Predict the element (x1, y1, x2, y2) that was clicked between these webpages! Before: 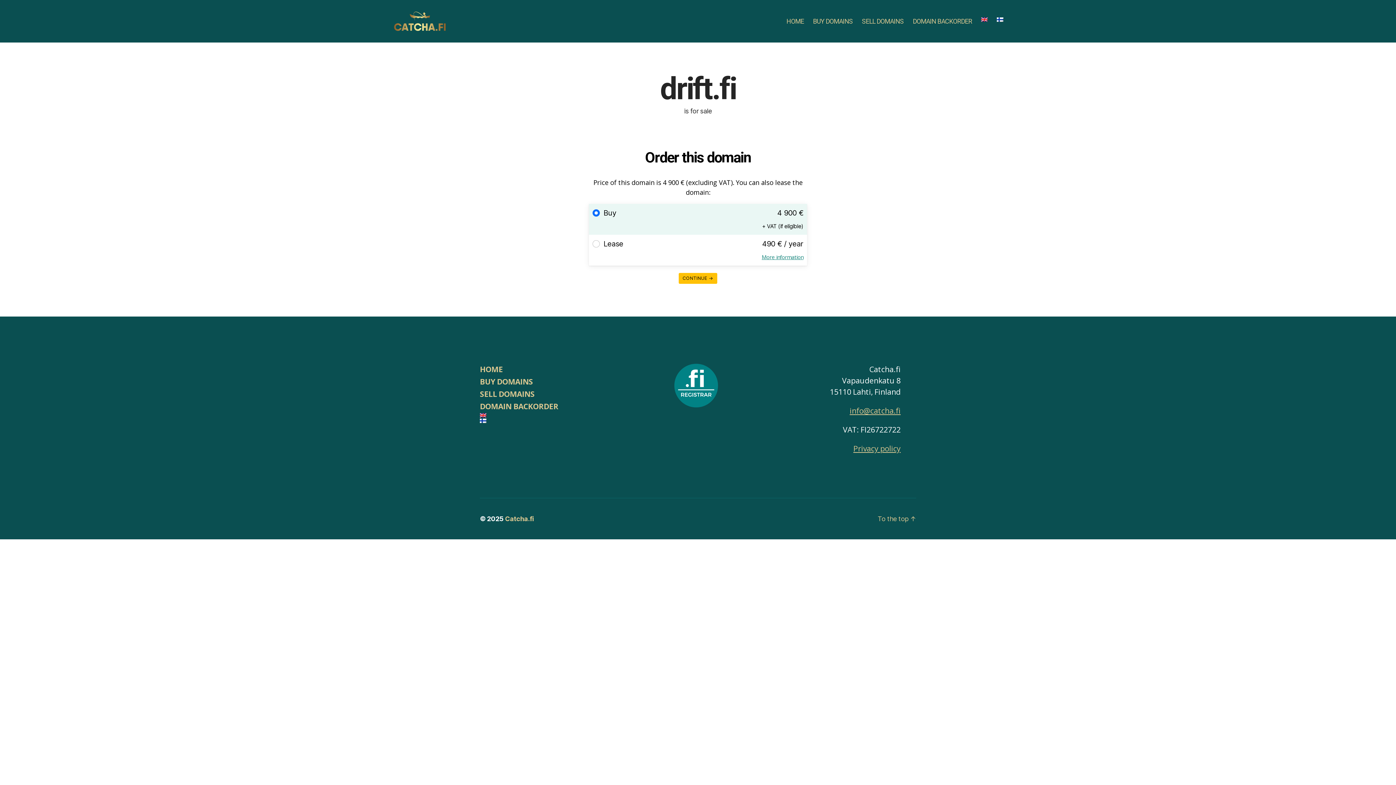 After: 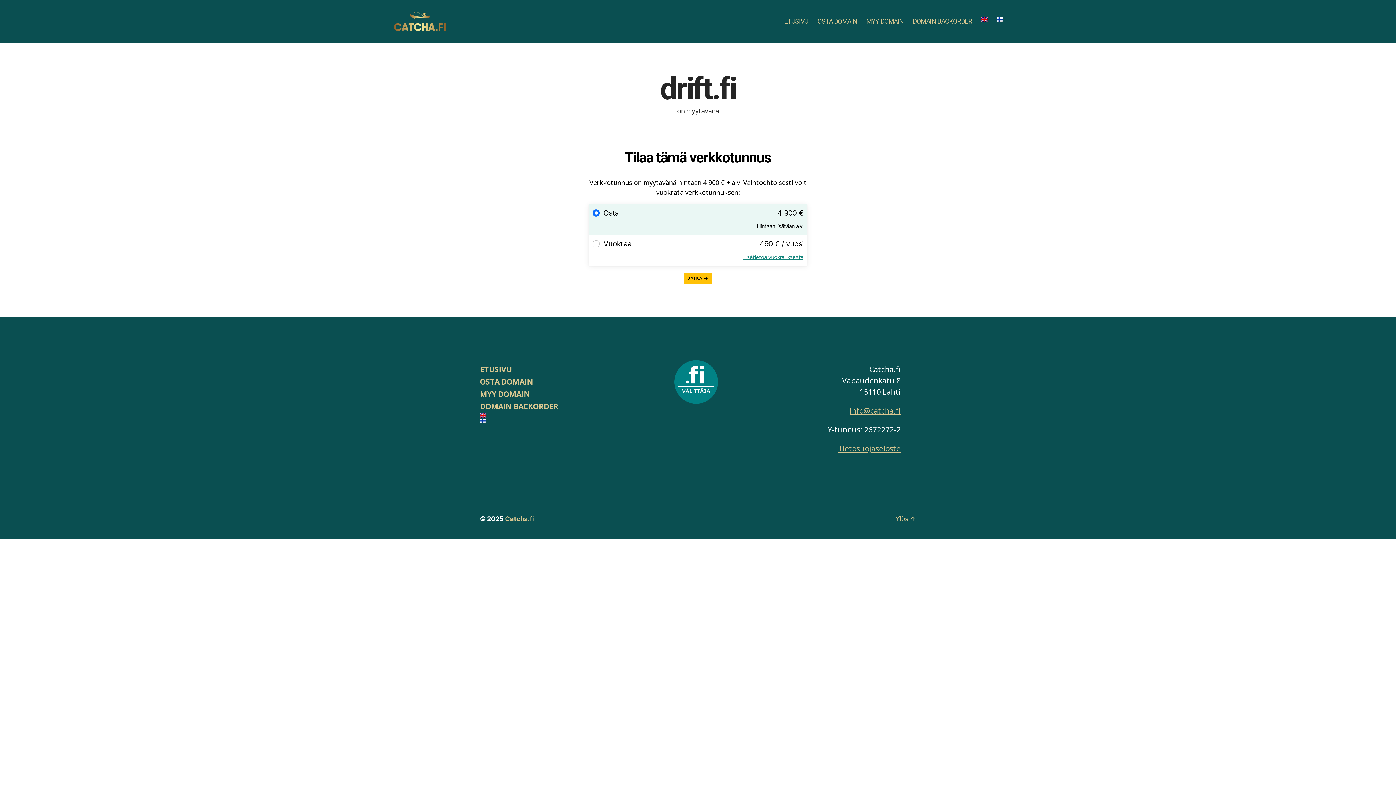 Action: bbox: (997, 17, 1003, 21)